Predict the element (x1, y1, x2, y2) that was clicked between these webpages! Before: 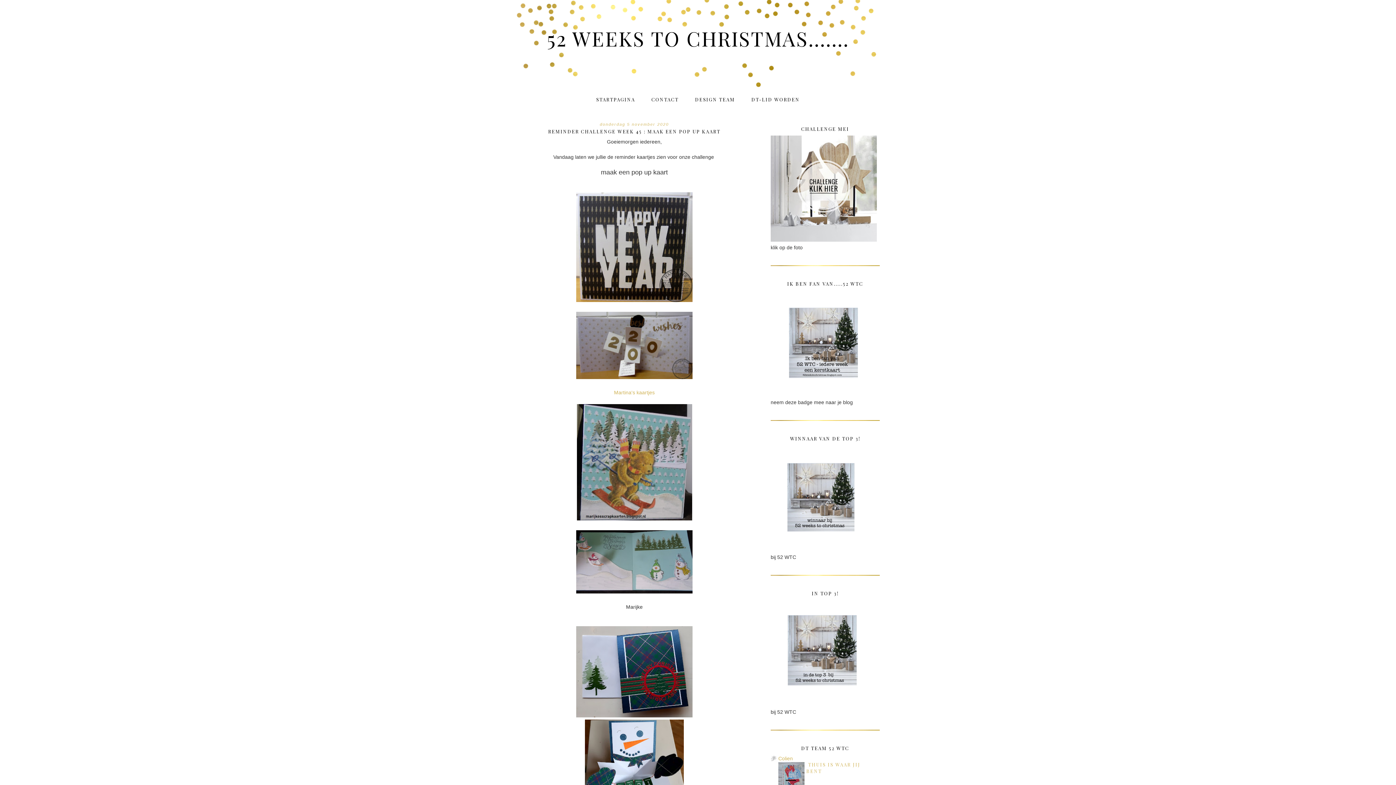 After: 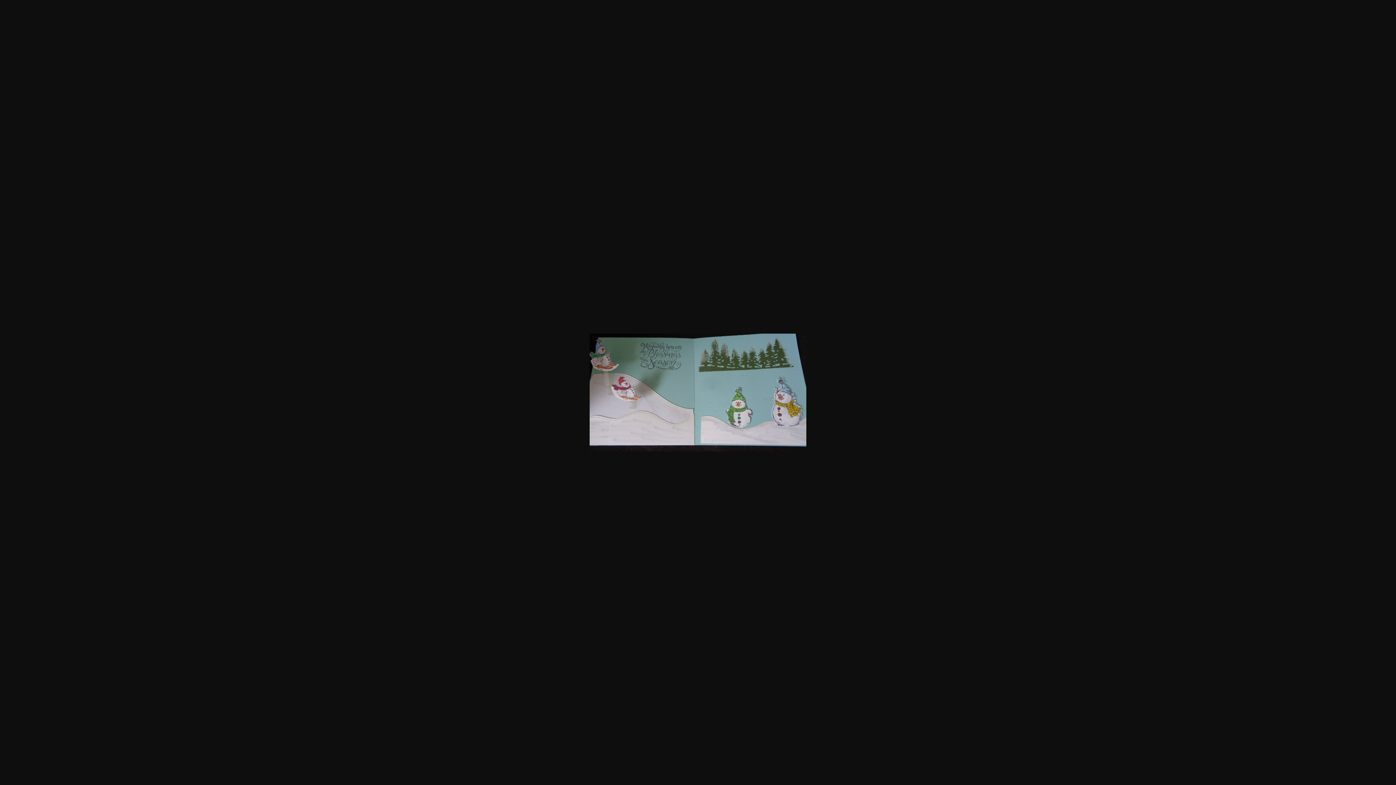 Action: bbox: (575, 589, 693, 594)